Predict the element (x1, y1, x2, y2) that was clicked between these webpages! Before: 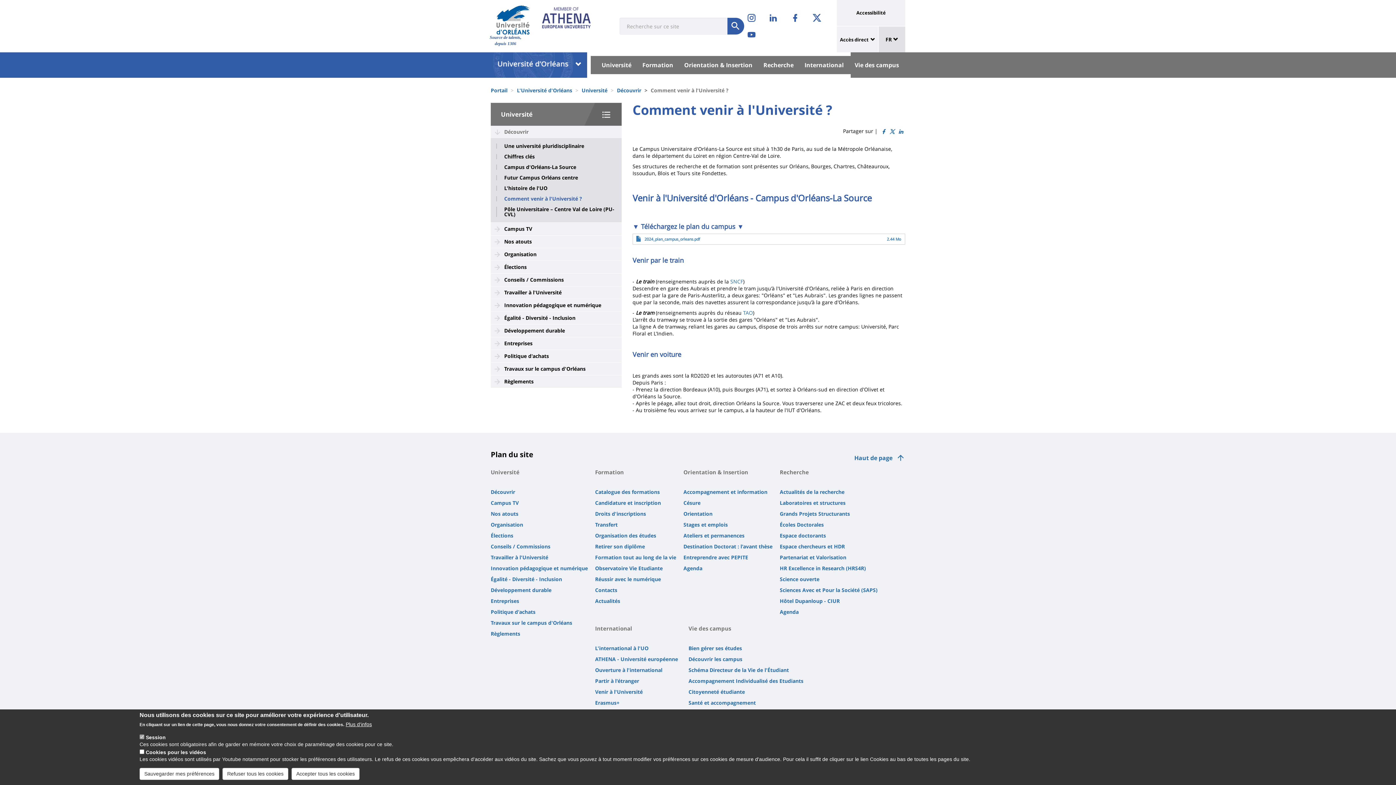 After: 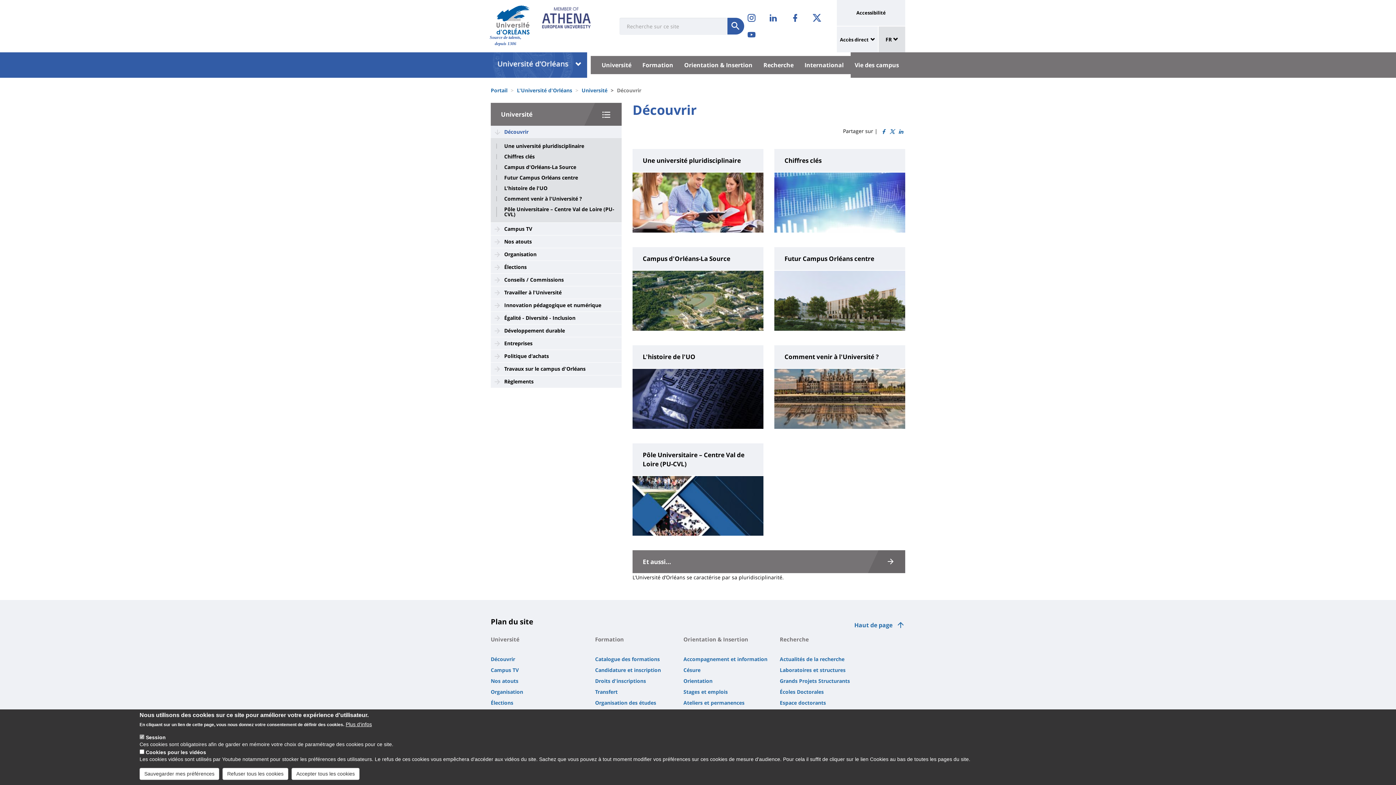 Action: bbox: (490, 125, 621, 138) label: Découvrir